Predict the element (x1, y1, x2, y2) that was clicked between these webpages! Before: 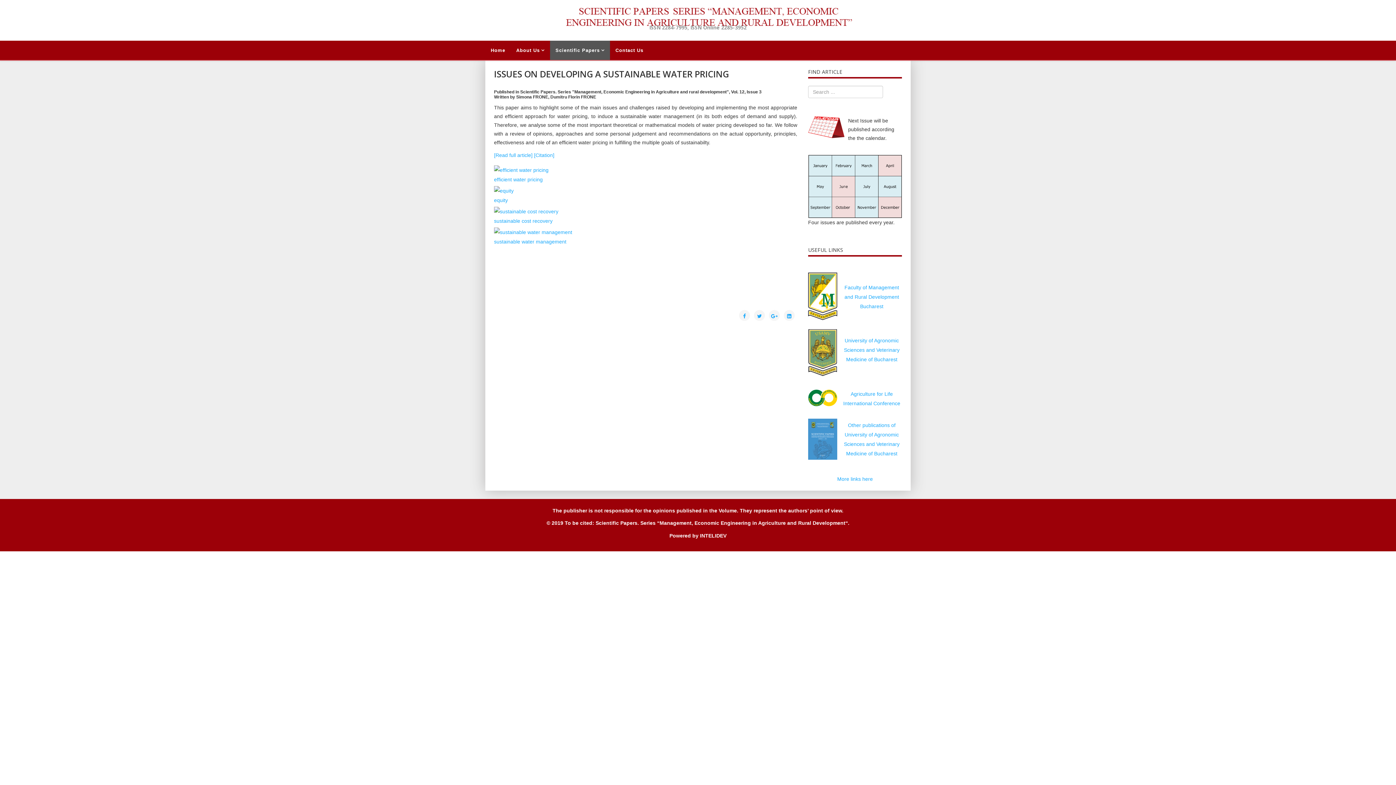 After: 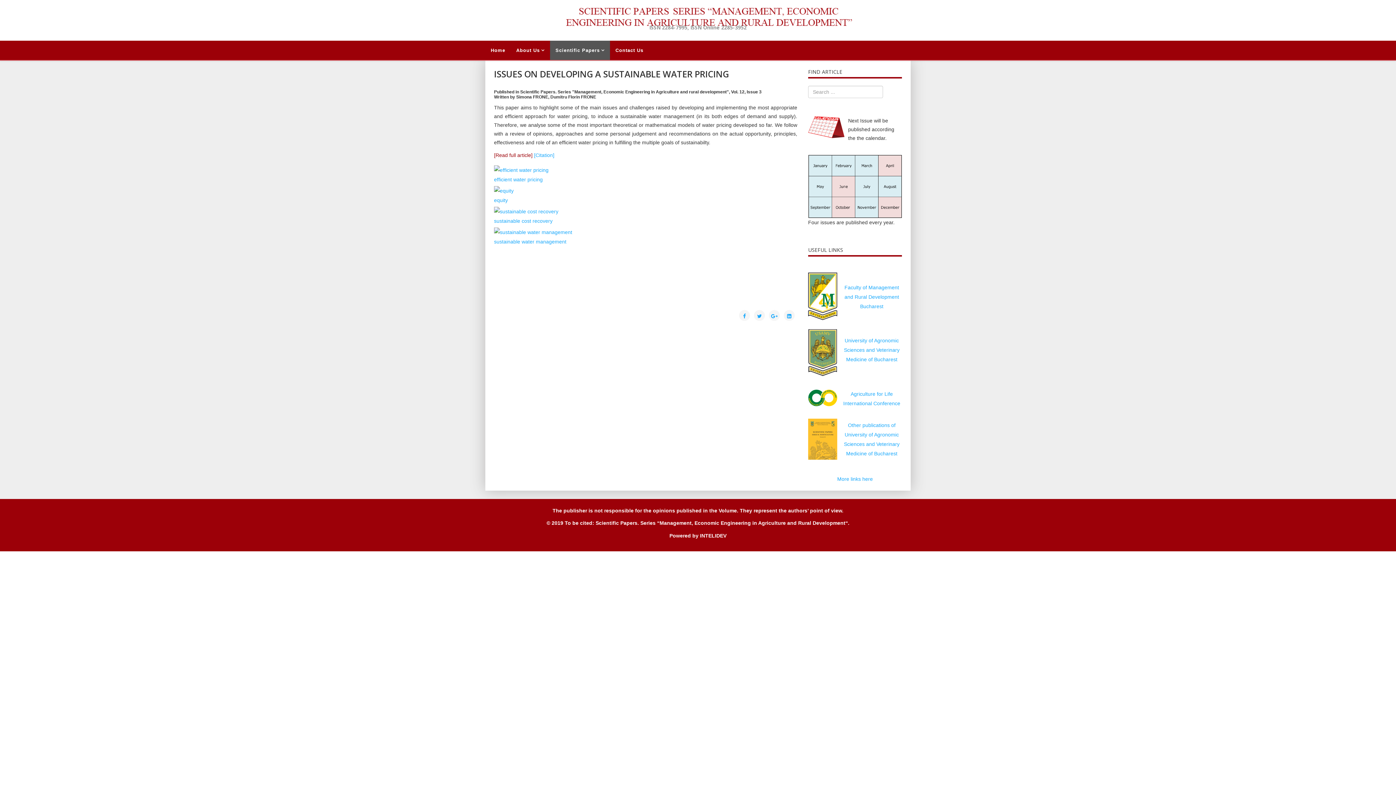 Action: bbox: (494, 152, 534, 158) label: [Read full article] 